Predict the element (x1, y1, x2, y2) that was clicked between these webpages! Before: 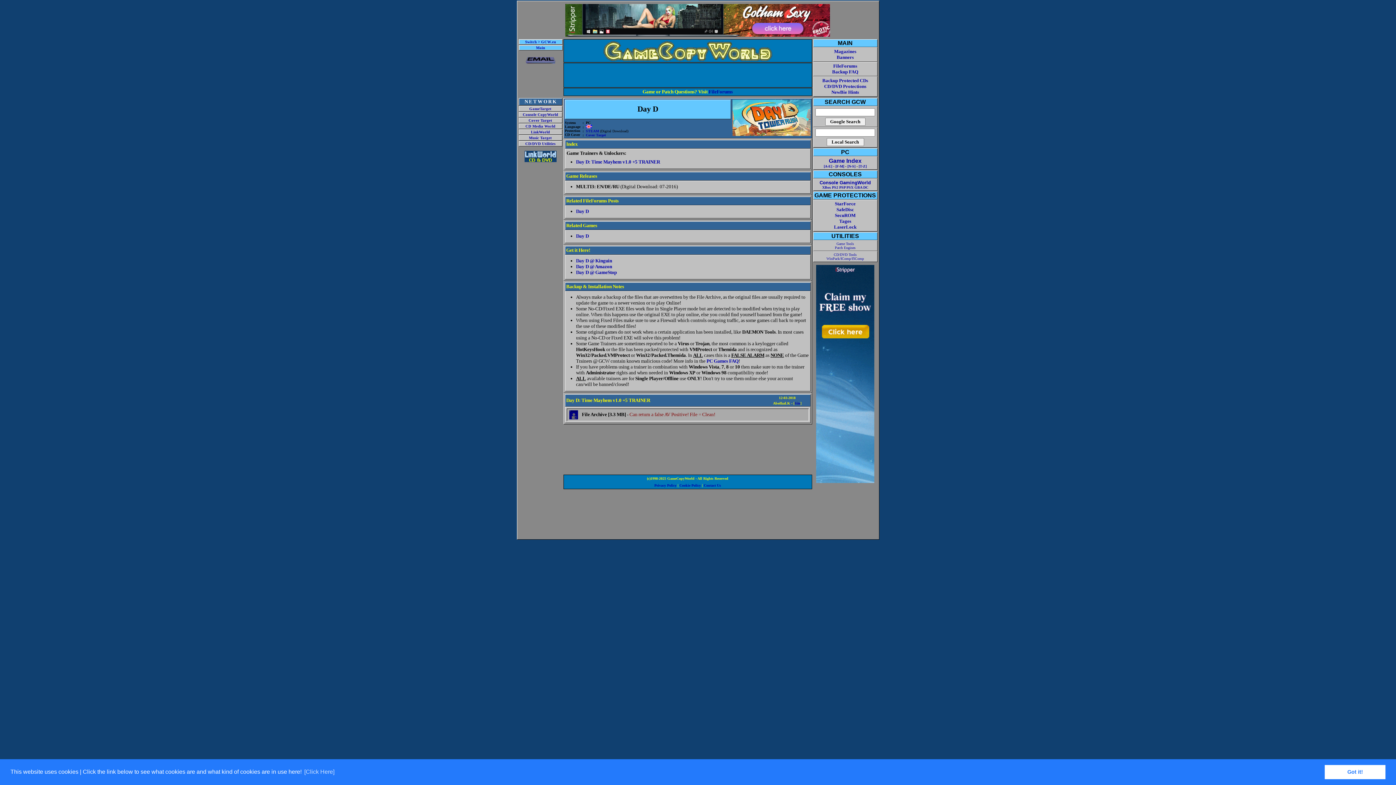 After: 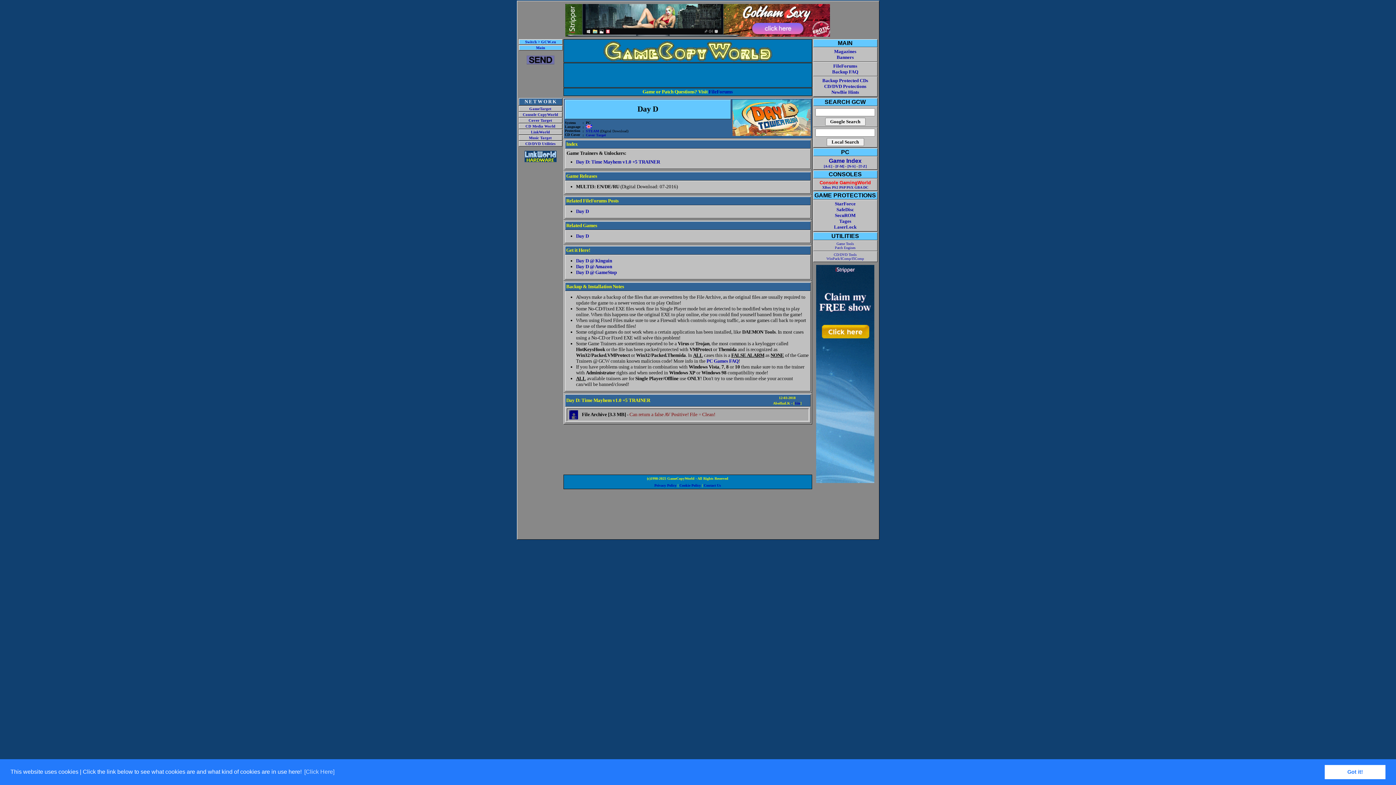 Action: bbox: (819, 180, 871, 185) label: Console GamingWorld